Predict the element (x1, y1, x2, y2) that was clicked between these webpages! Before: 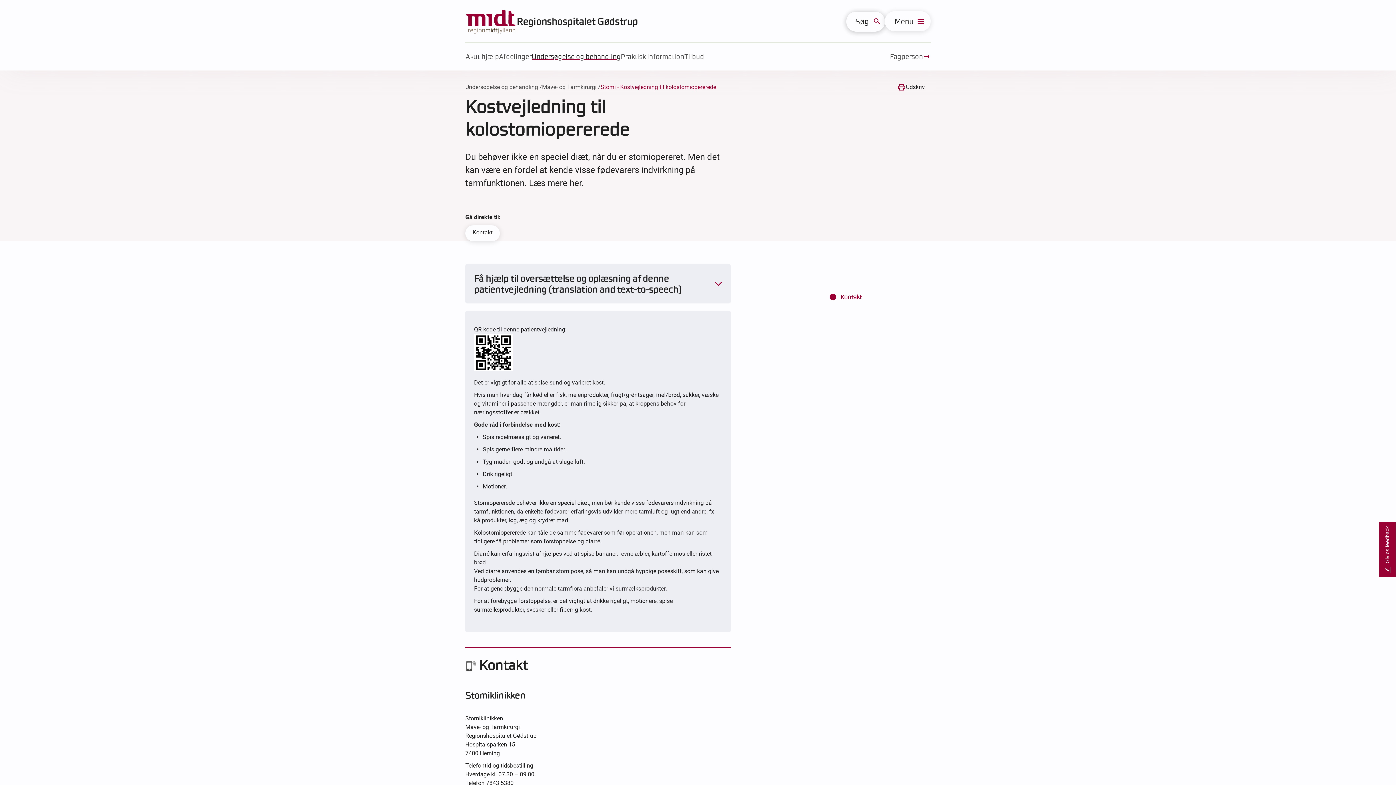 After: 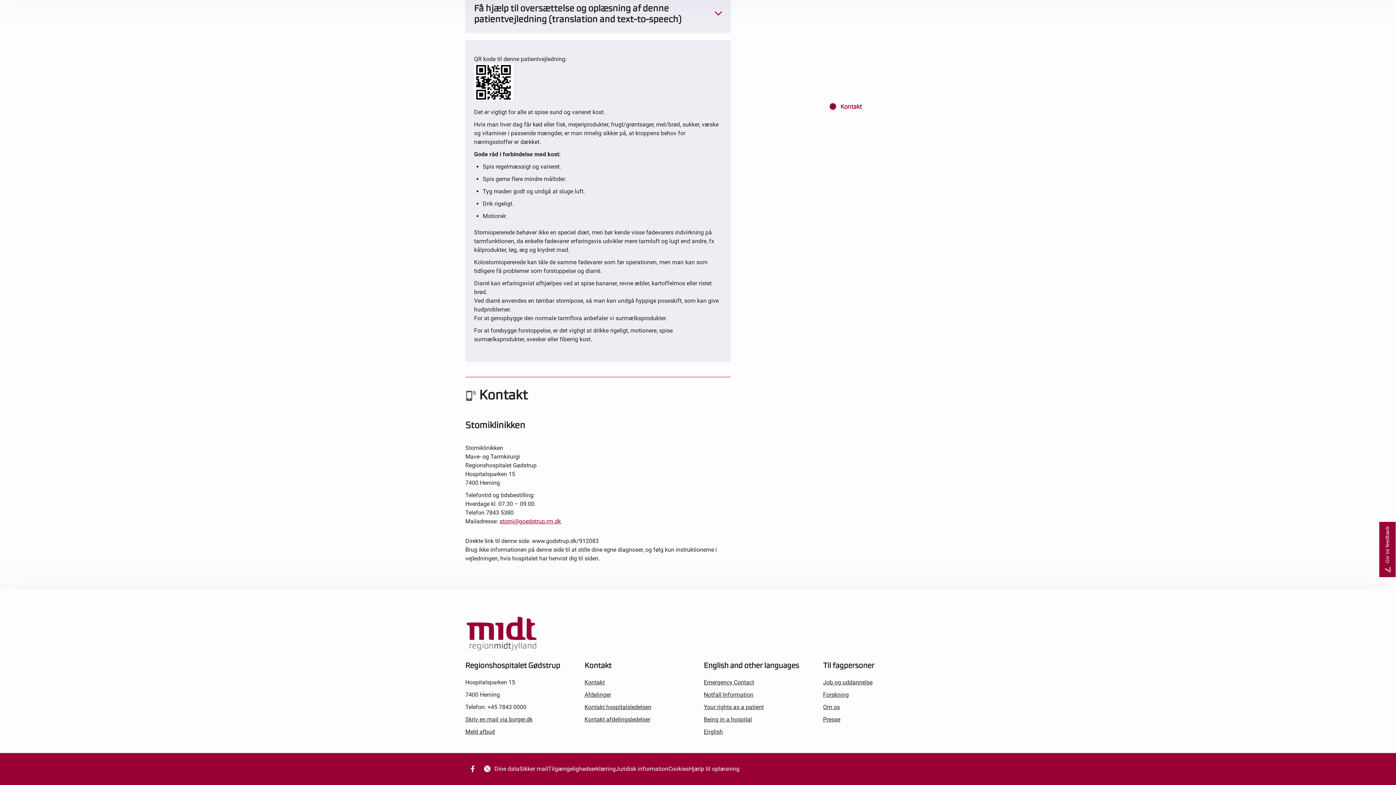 Action: bbox: (465, 225, 500, 241) label: Kontakt